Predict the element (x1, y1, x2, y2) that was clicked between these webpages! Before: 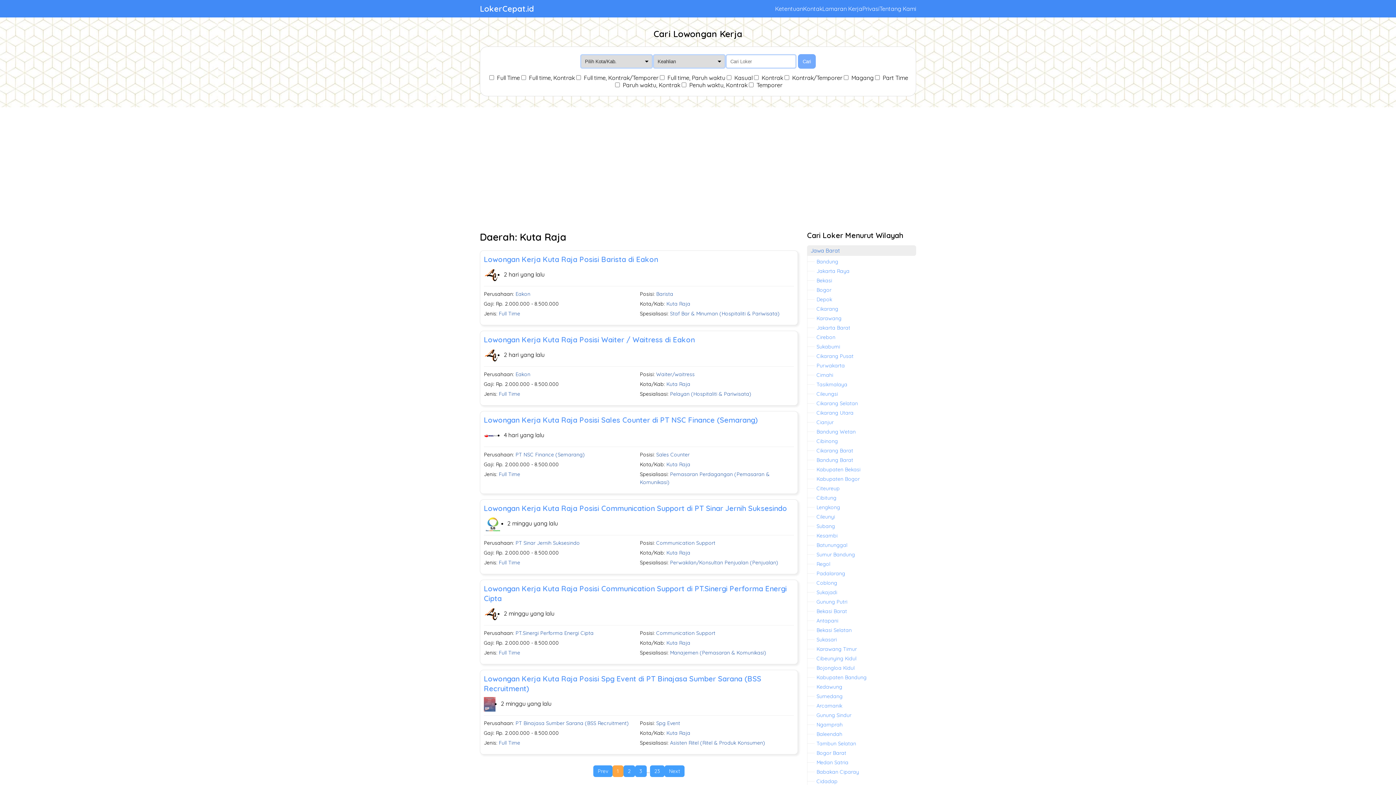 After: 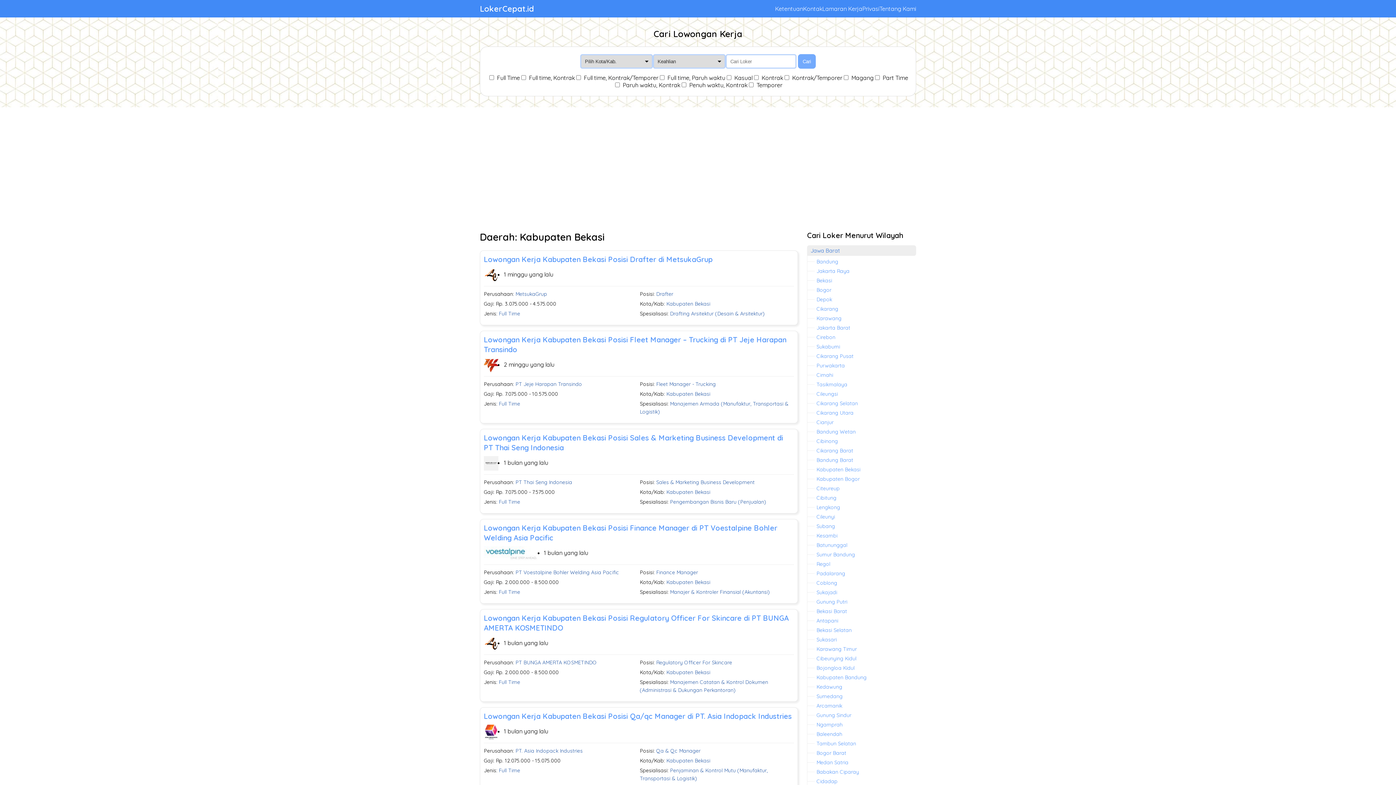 Action: label: Kabupaten Bekasi bbox: (816, 466, 860, 473)